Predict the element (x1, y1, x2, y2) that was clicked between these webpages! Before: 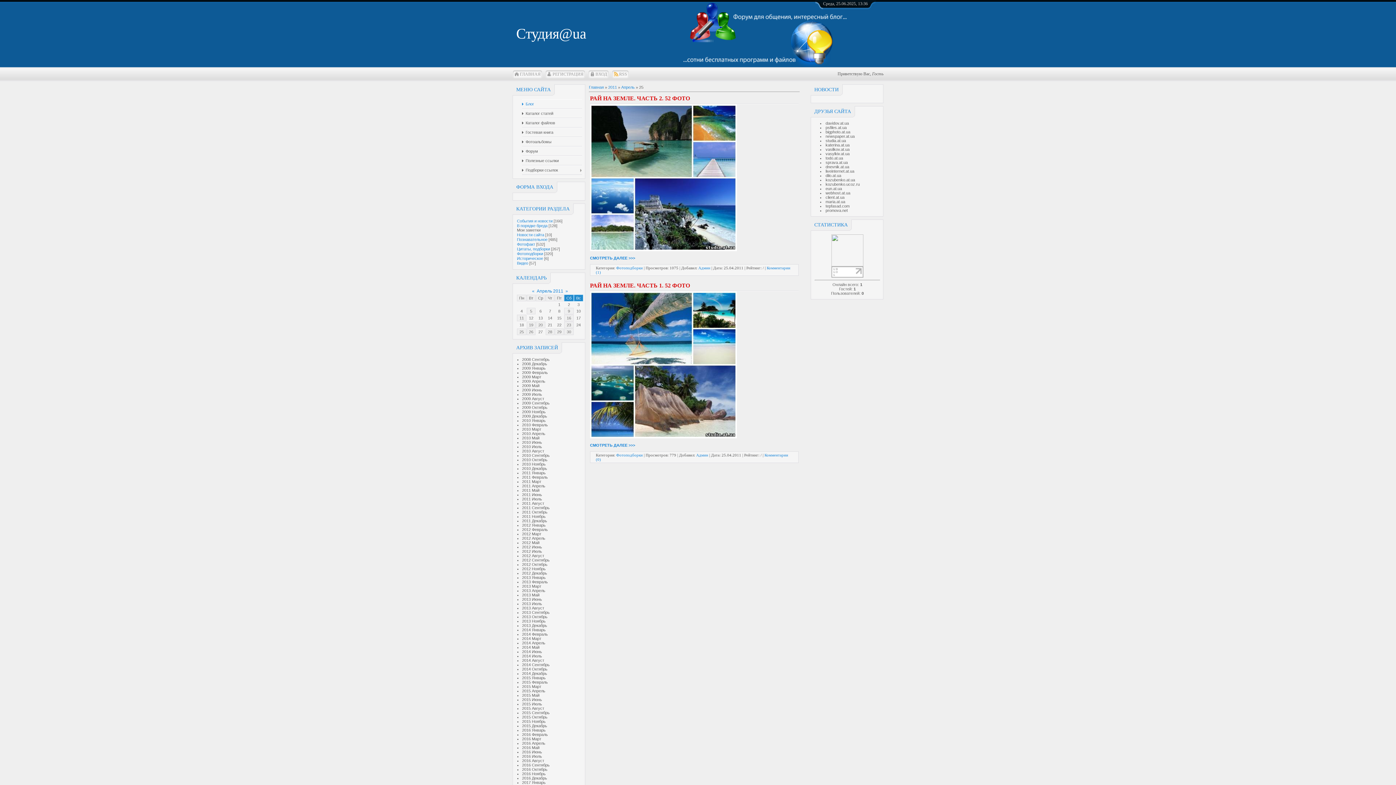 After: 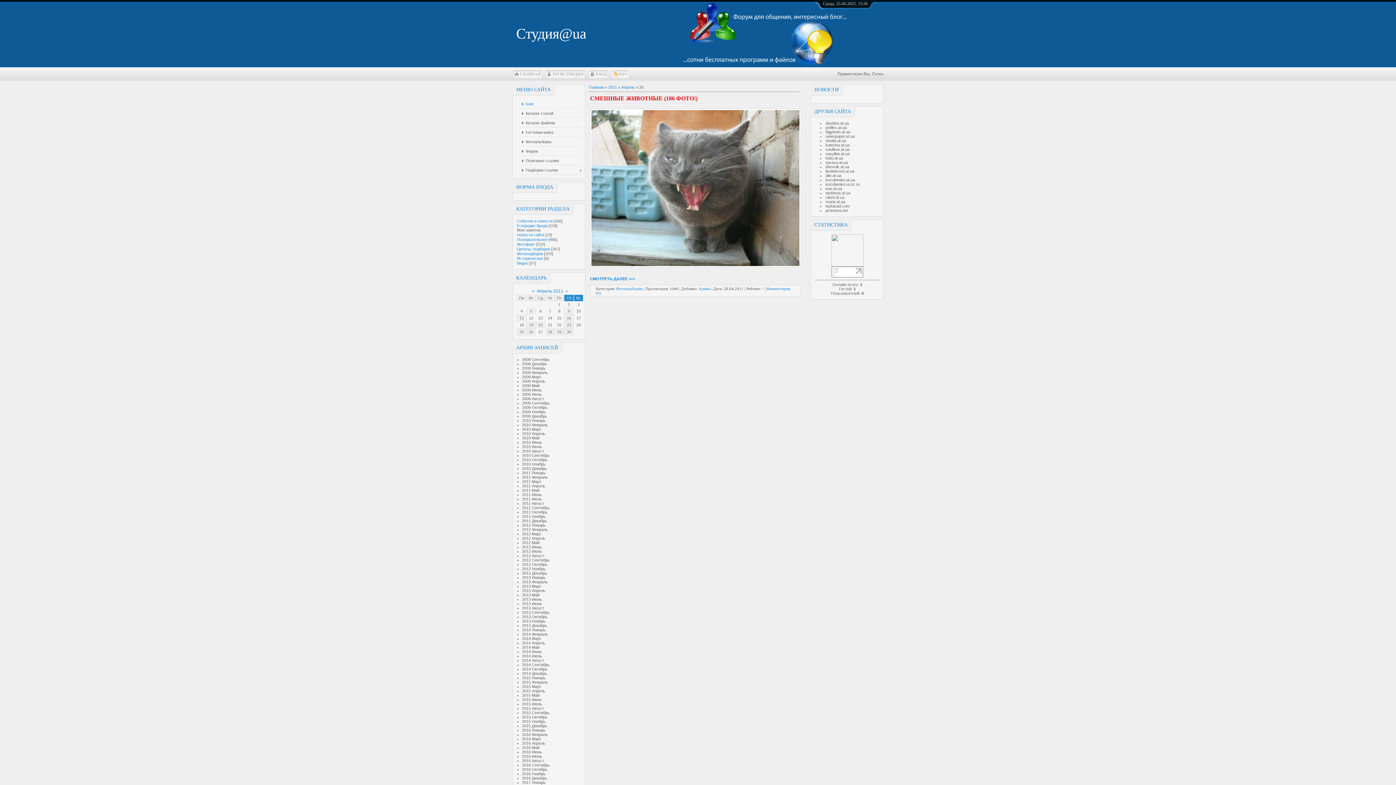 Action: bbox: (548, 329, 552, 334) label: 28